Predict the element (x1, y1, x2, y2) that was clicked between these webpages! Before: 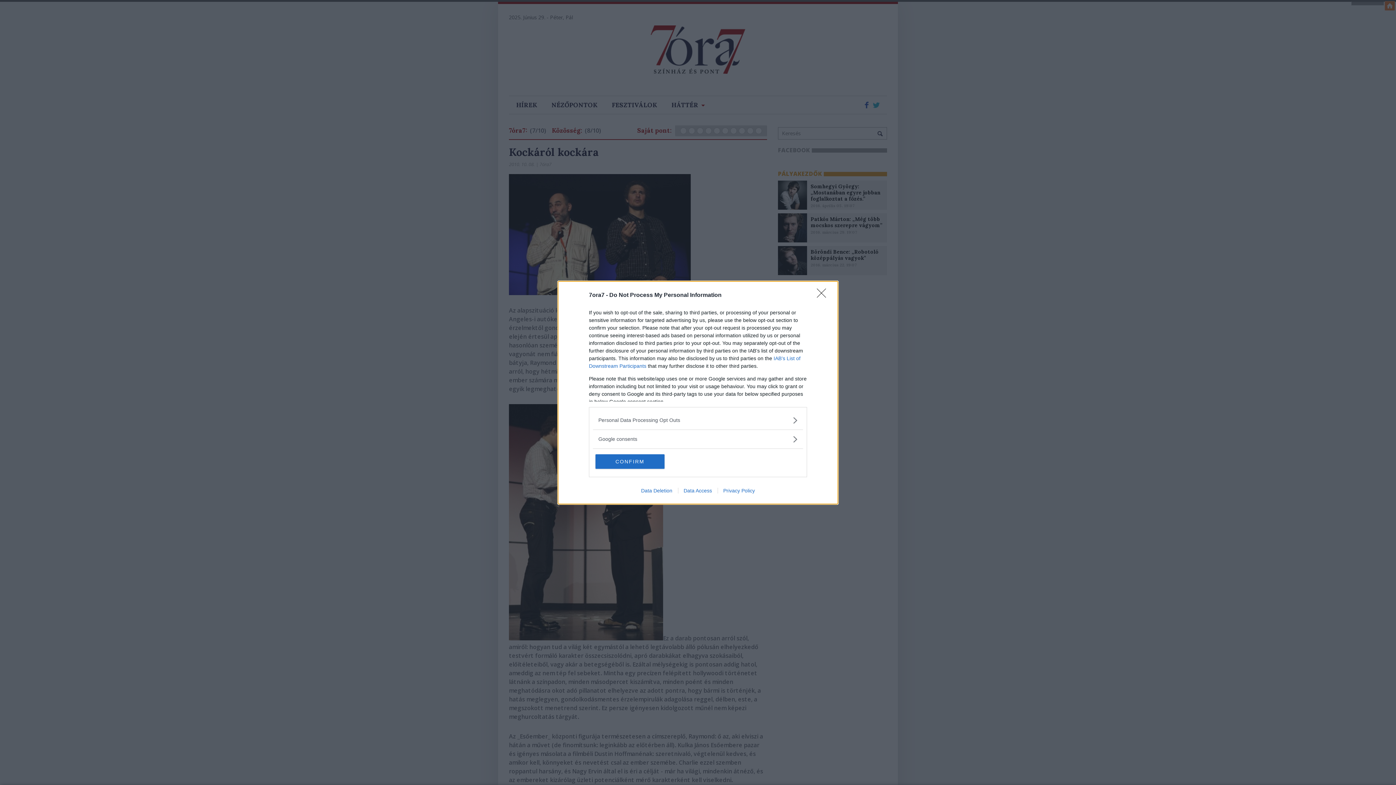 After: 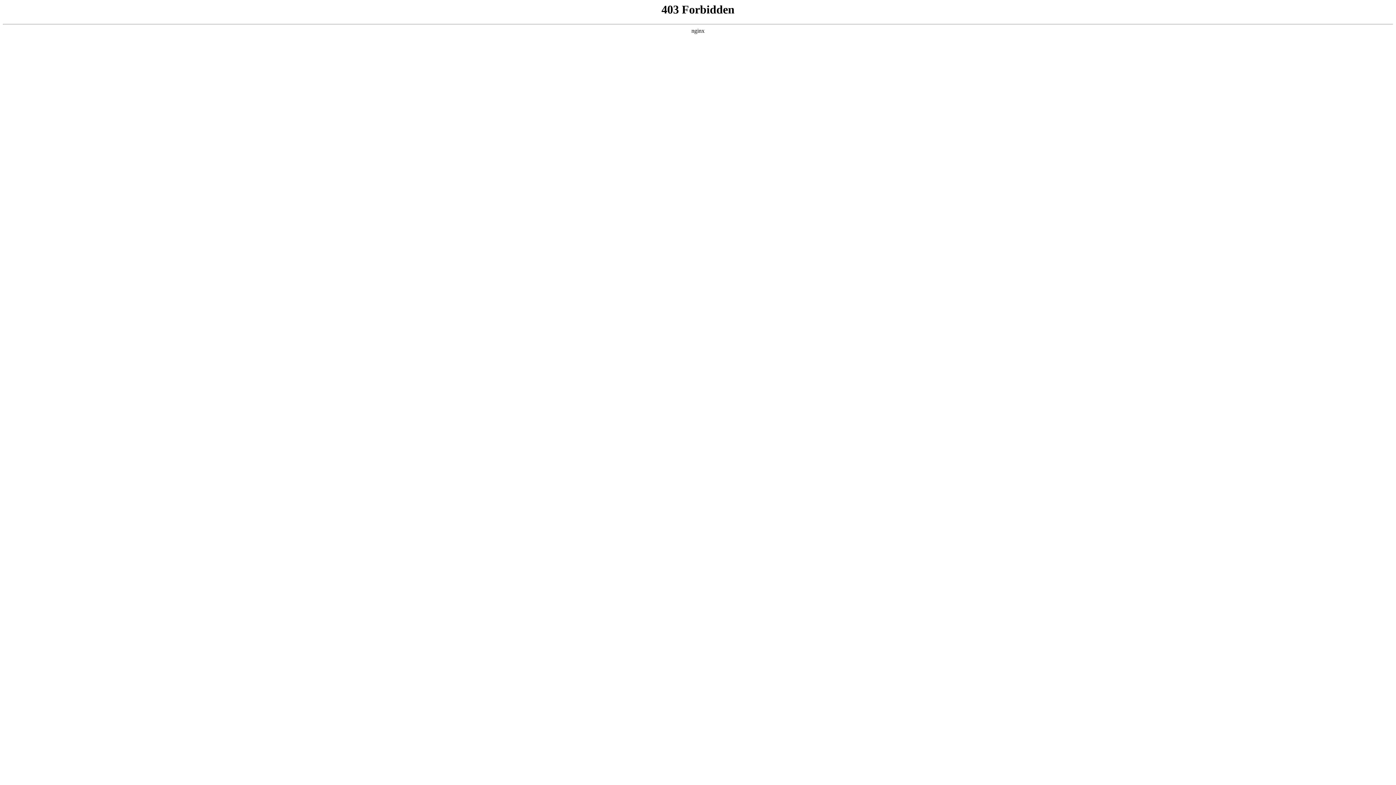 Action: label: Privacy Policy bbox: (717, 487, 760, 493)